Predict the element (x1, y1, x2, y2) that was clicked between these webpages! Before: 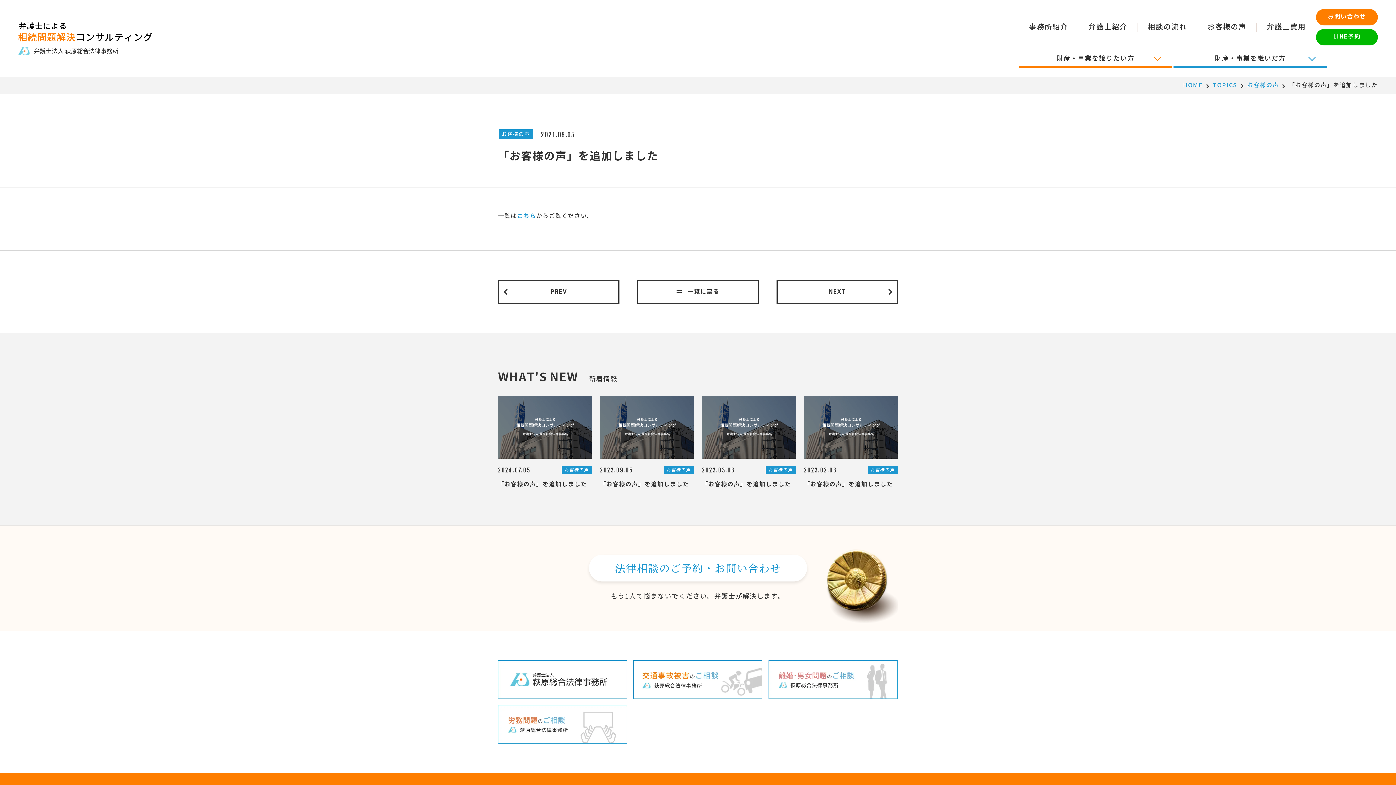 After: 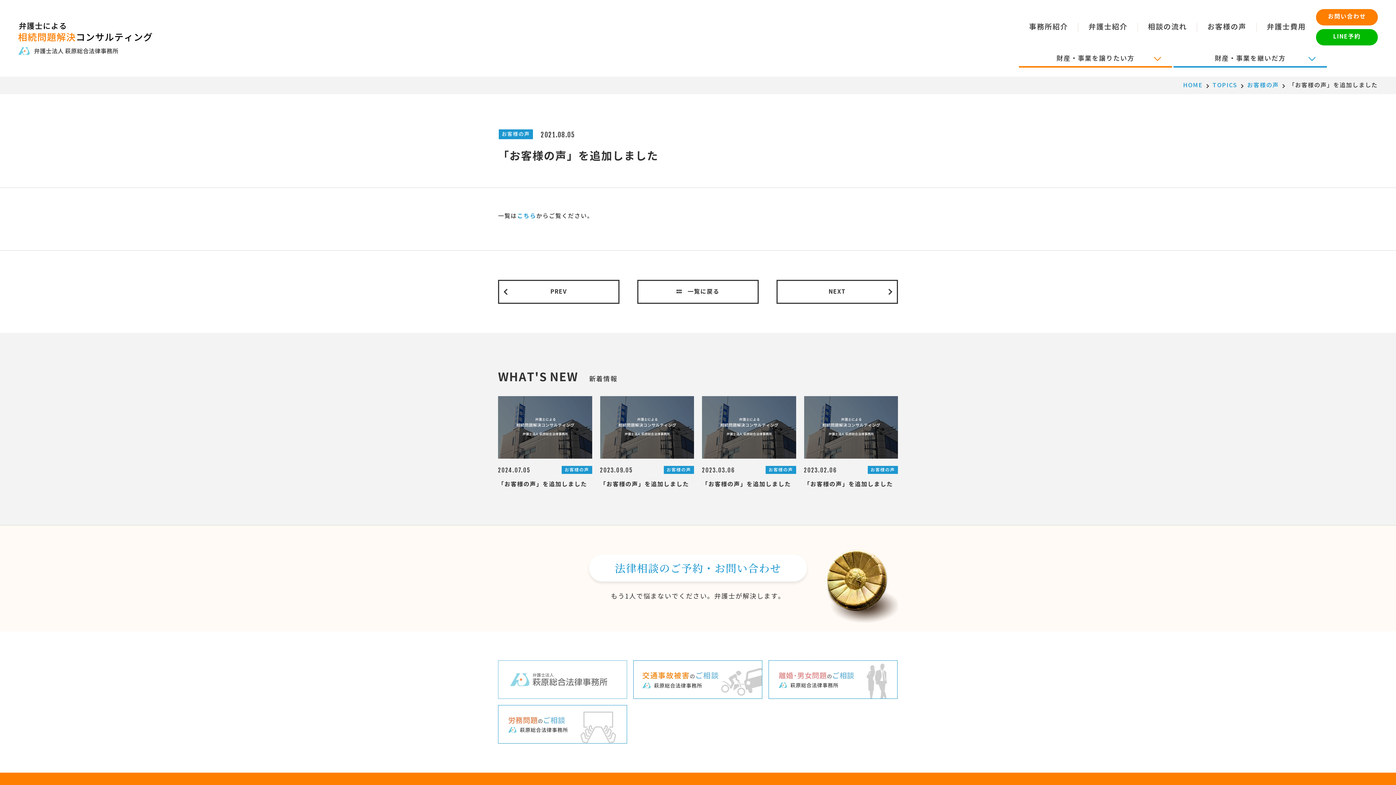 Action: bbox: (498, 690, 627, 697)